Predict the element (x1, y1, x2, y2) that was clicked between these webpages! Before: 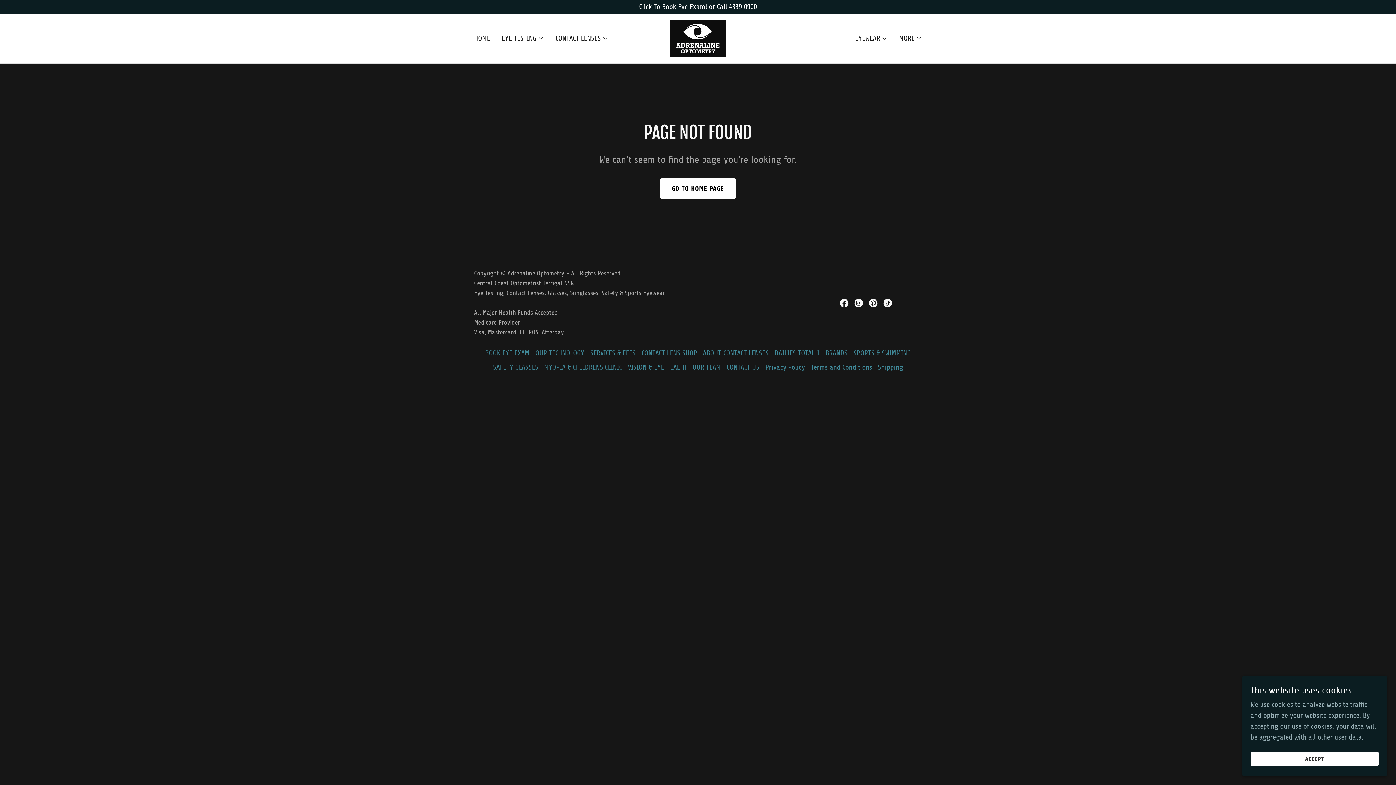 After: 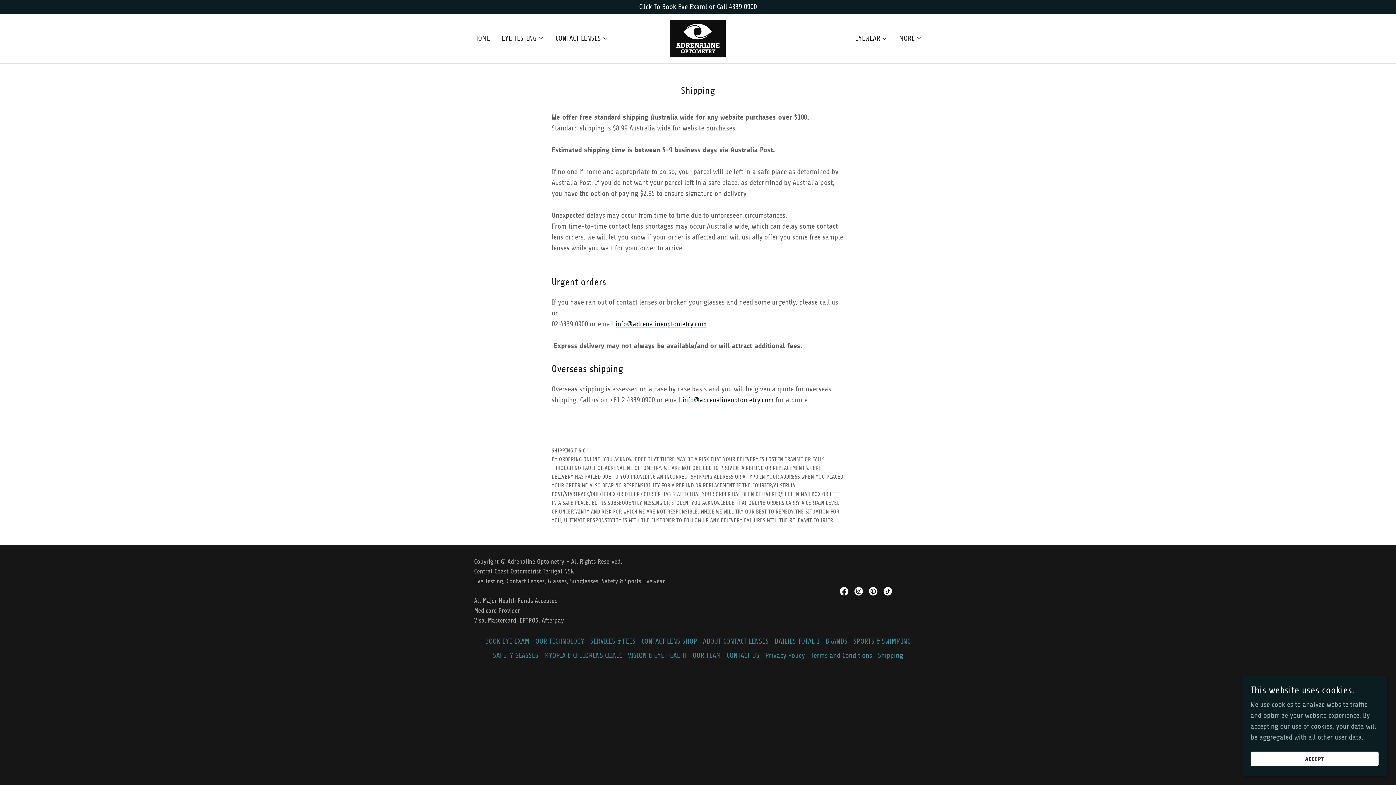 Action: bbox: (875, 360, 906, 374) label: Shipping